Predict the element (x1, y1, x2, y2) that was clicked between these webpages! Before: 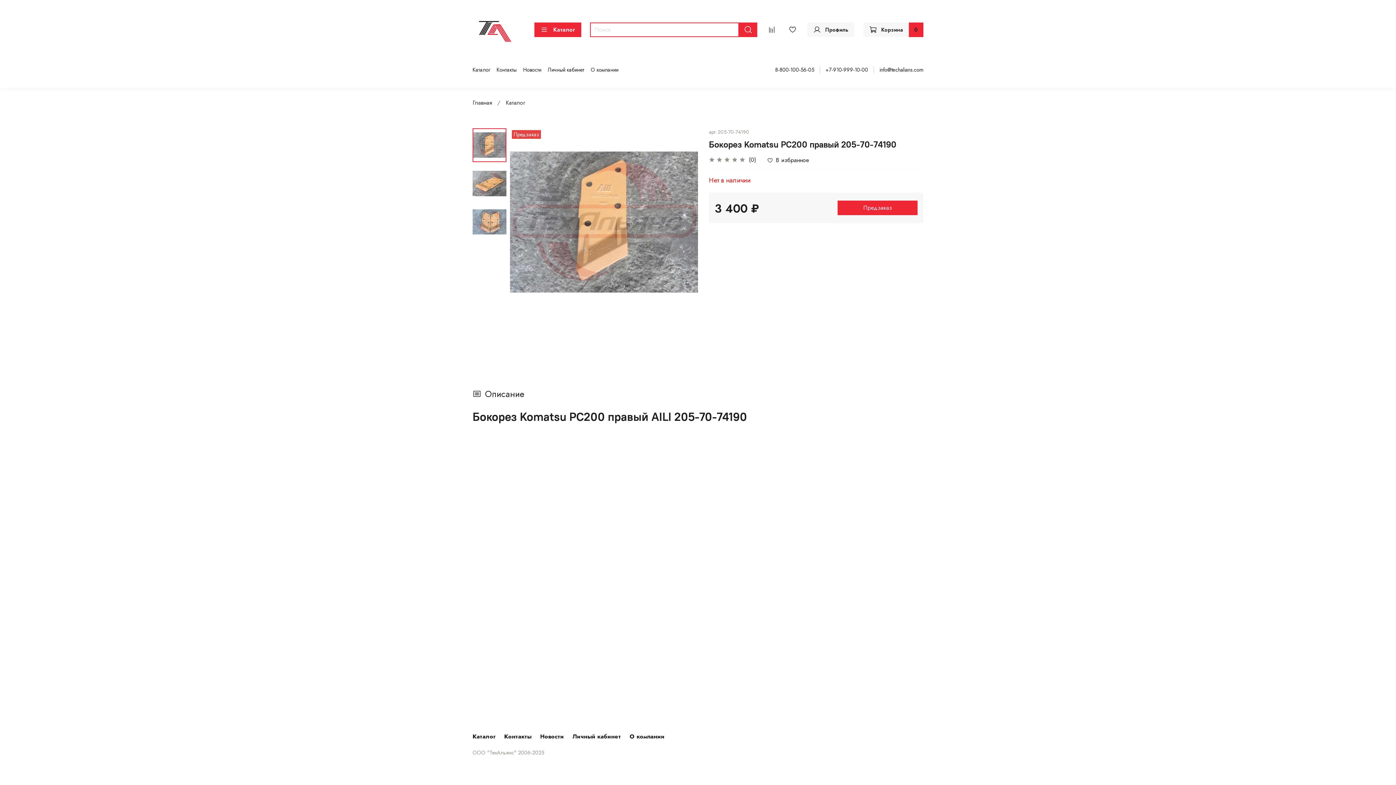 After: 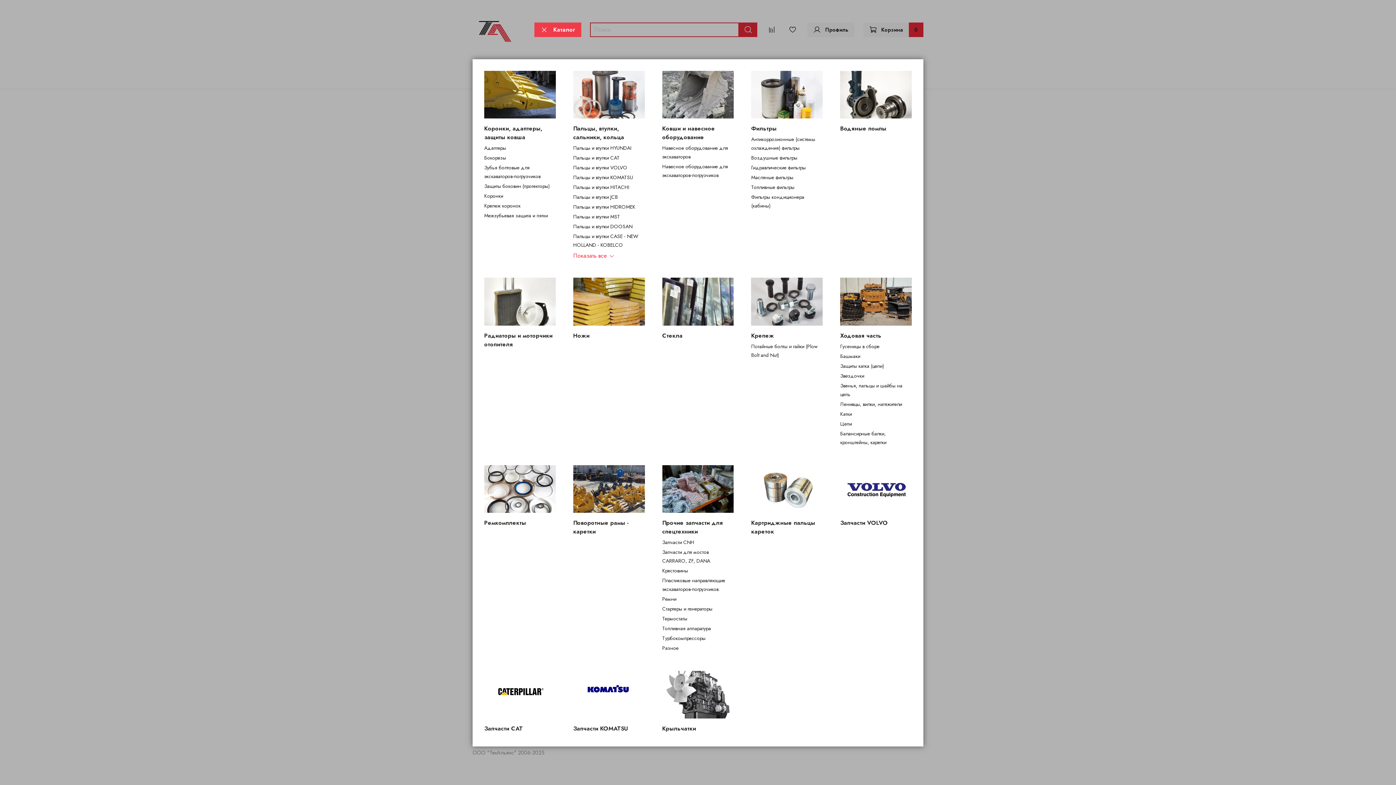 Action: bbox: (534, 22, 581, 36) label: Каталог